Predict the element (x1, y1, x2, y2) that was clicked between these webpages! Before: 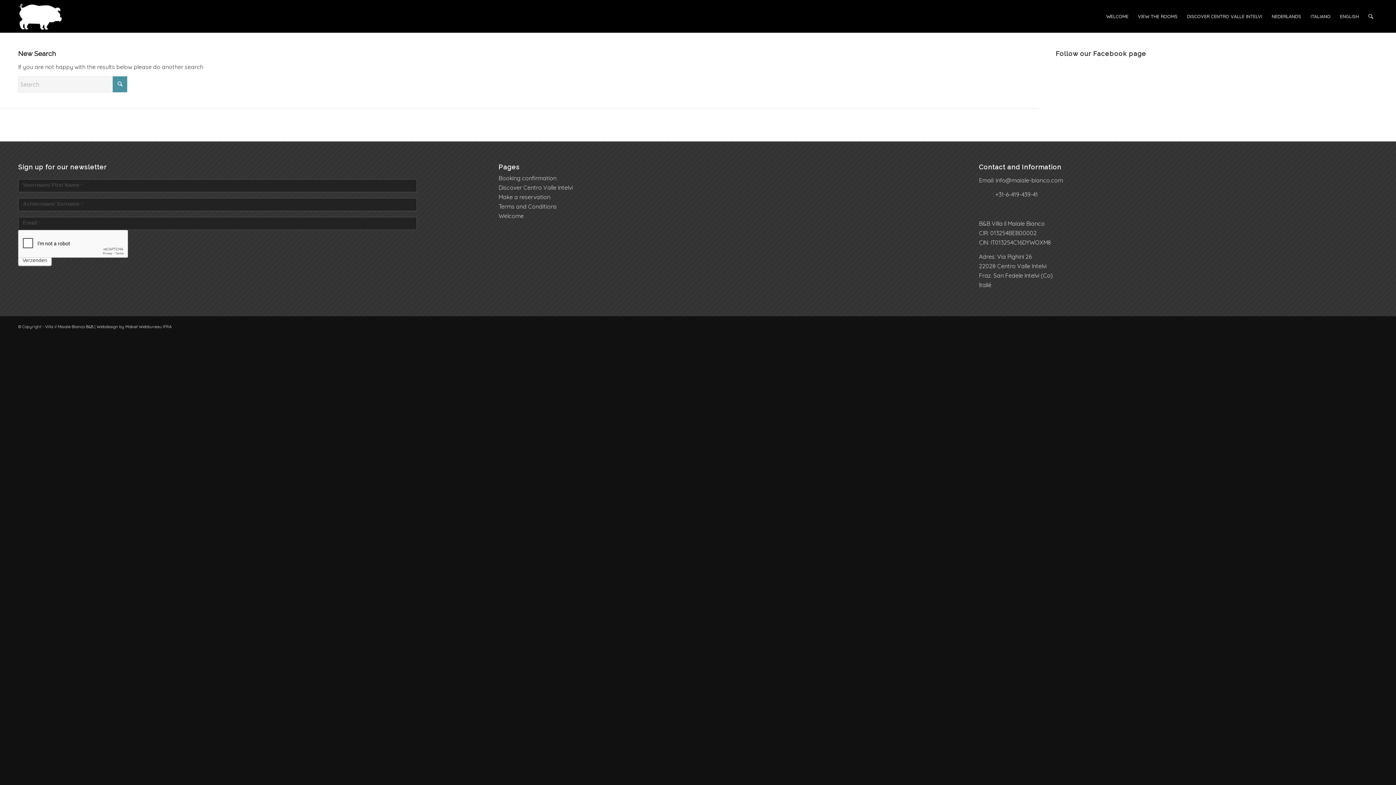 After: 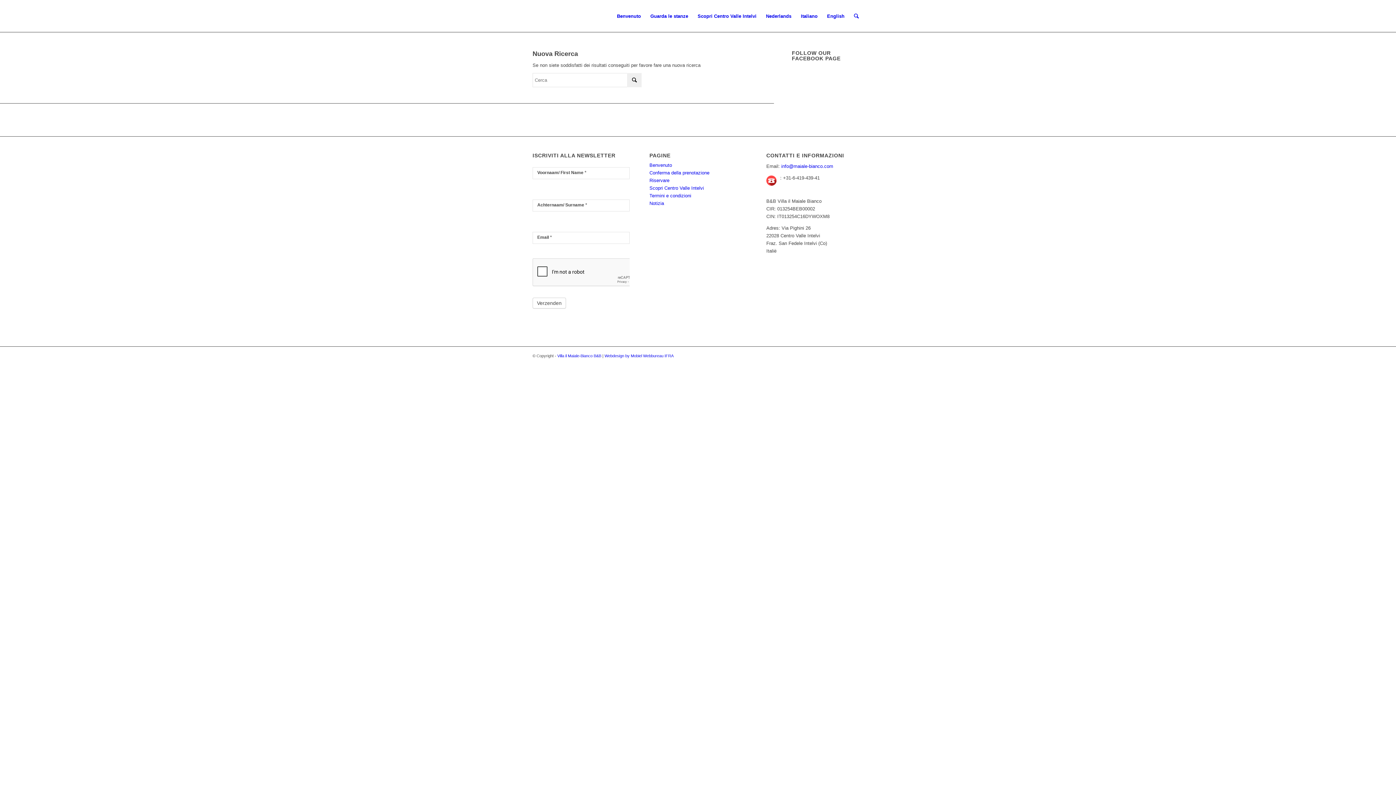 Action: label: ITALIANO bbox: (1306, 0, 1335, 32)